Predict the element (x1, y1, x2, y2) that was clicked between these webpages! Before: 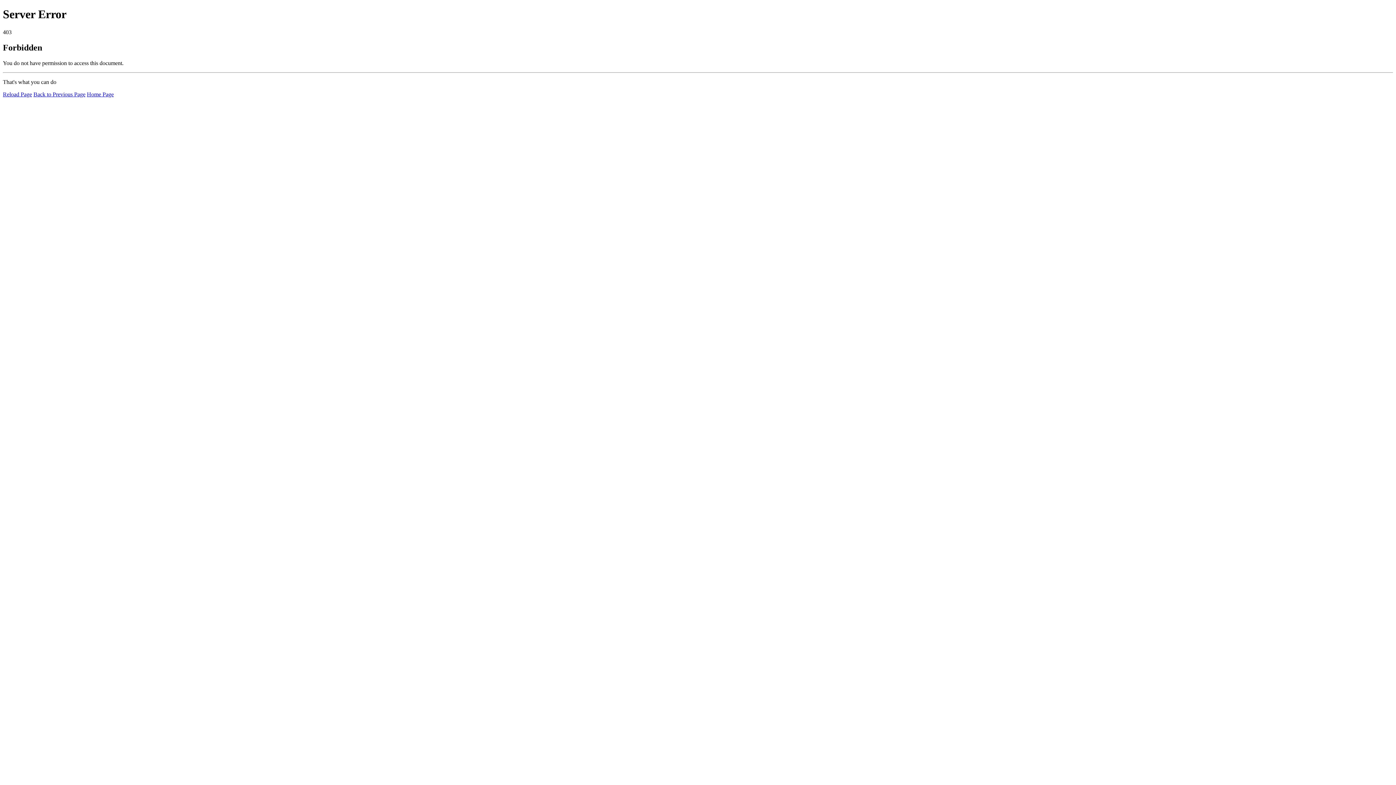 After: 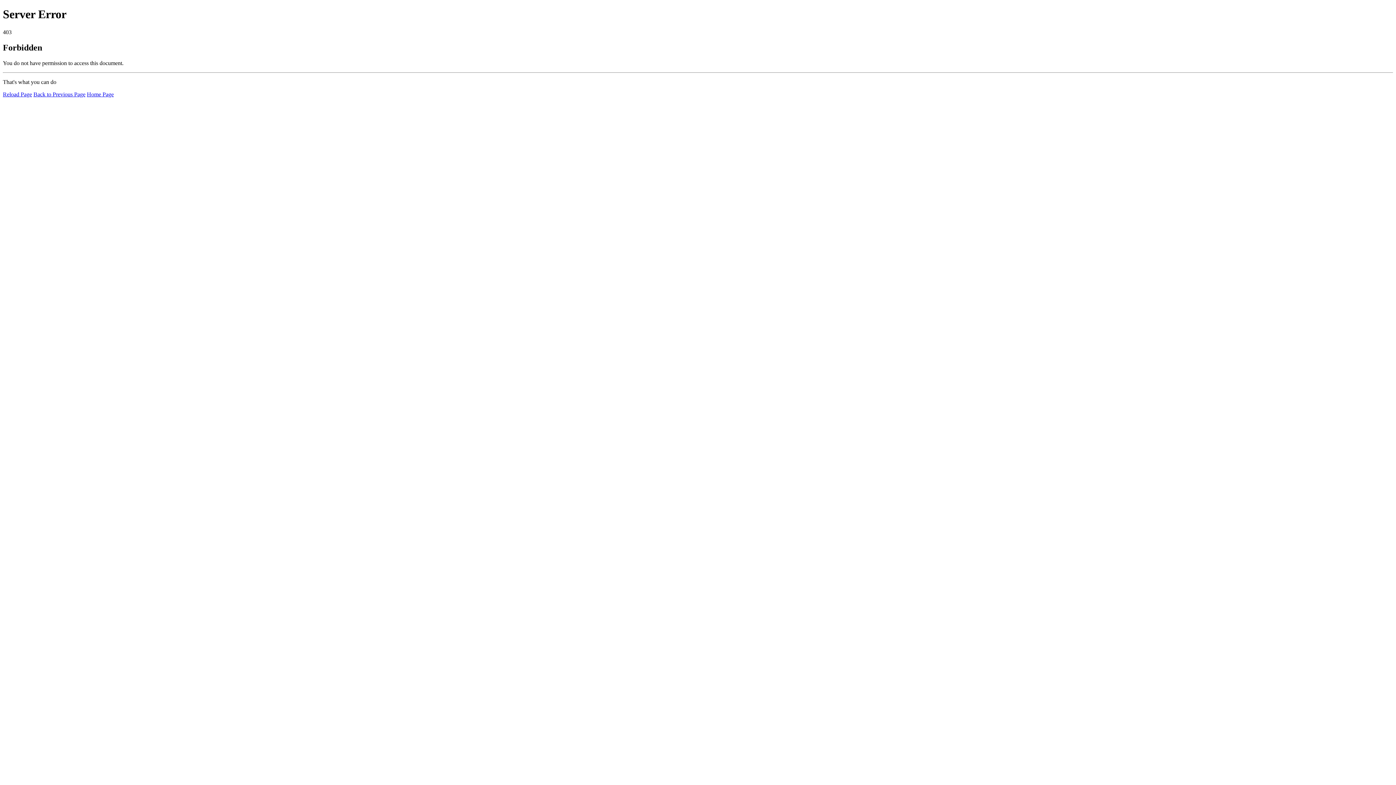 Action: bbox: (2, 91, 32, 97) label: Reload Page